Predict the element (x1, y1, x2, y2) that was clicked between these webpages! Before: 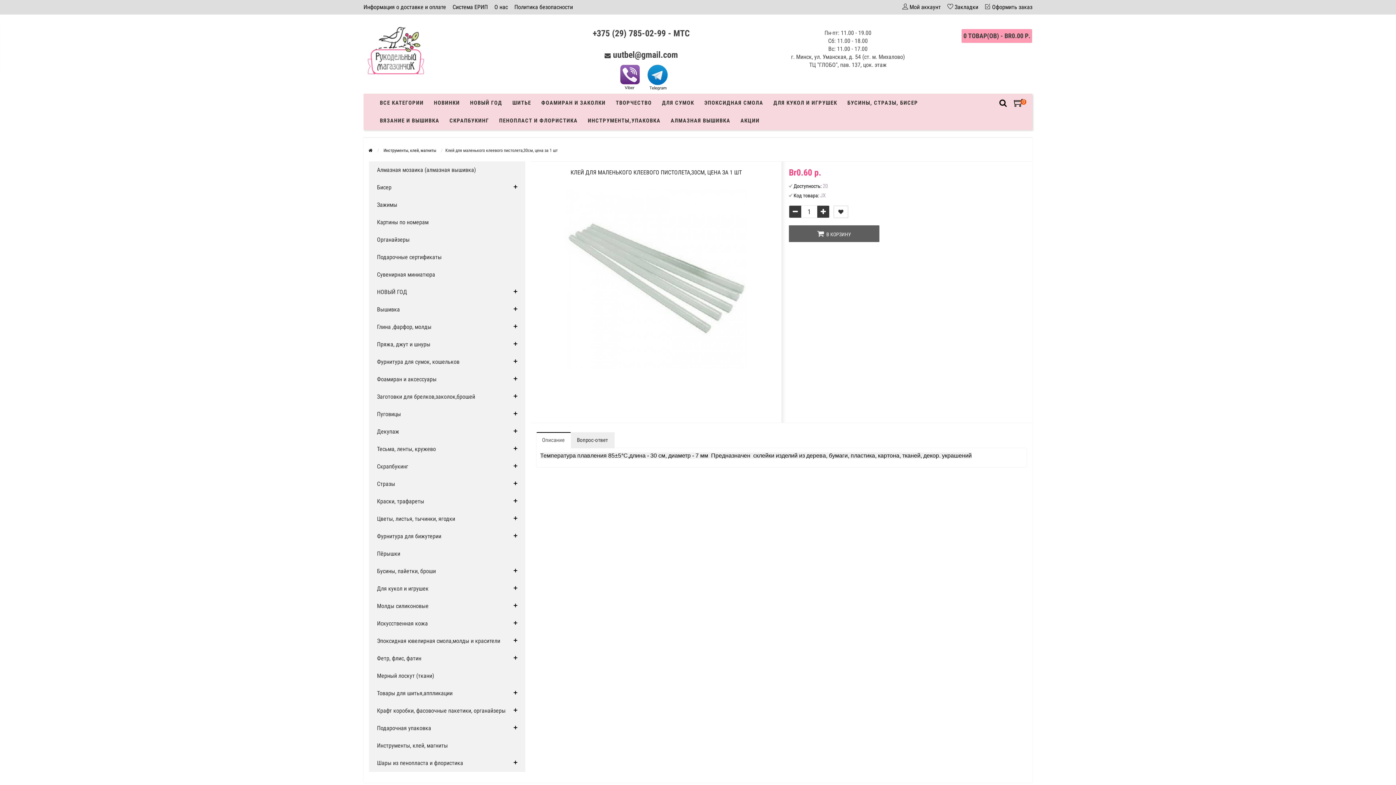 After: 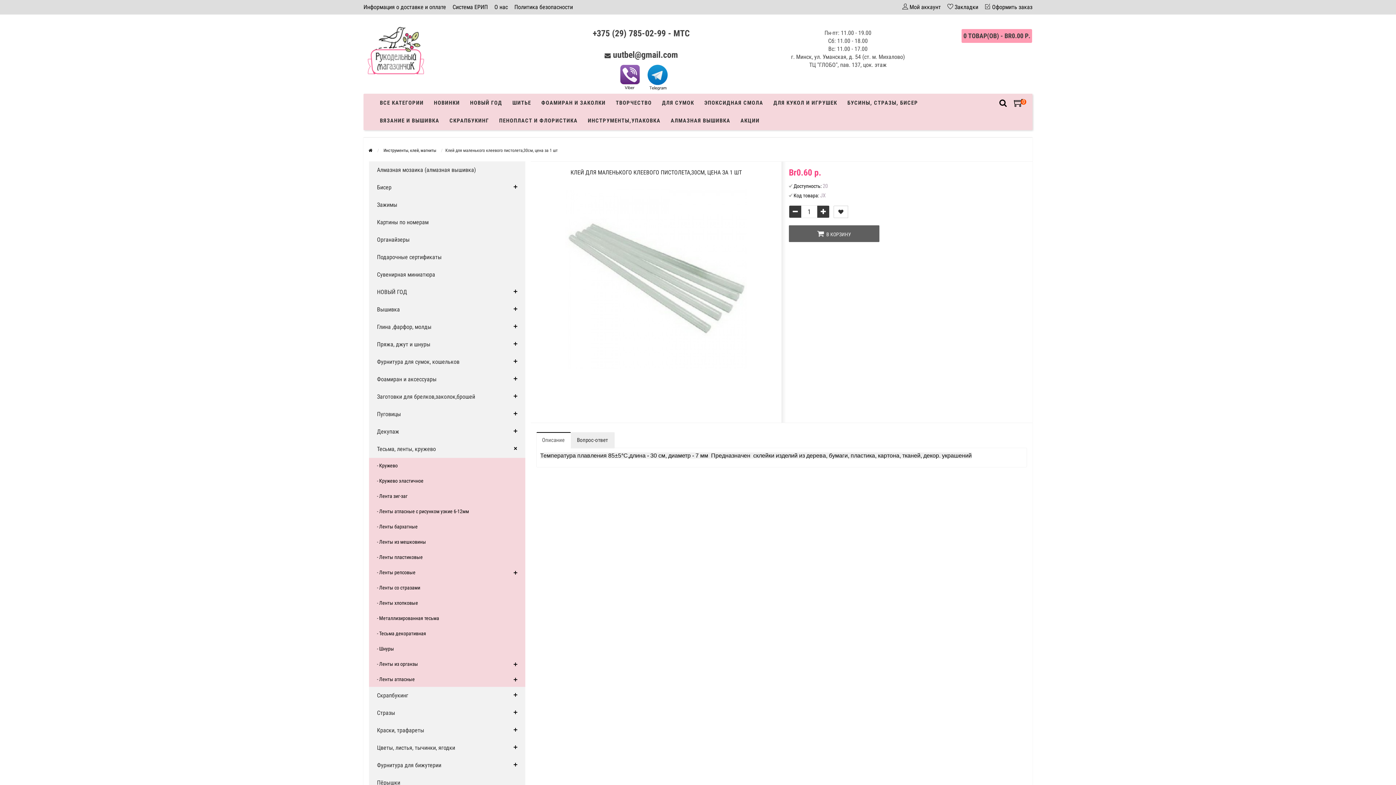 Action: bbox: (509, 440, 525, 457)